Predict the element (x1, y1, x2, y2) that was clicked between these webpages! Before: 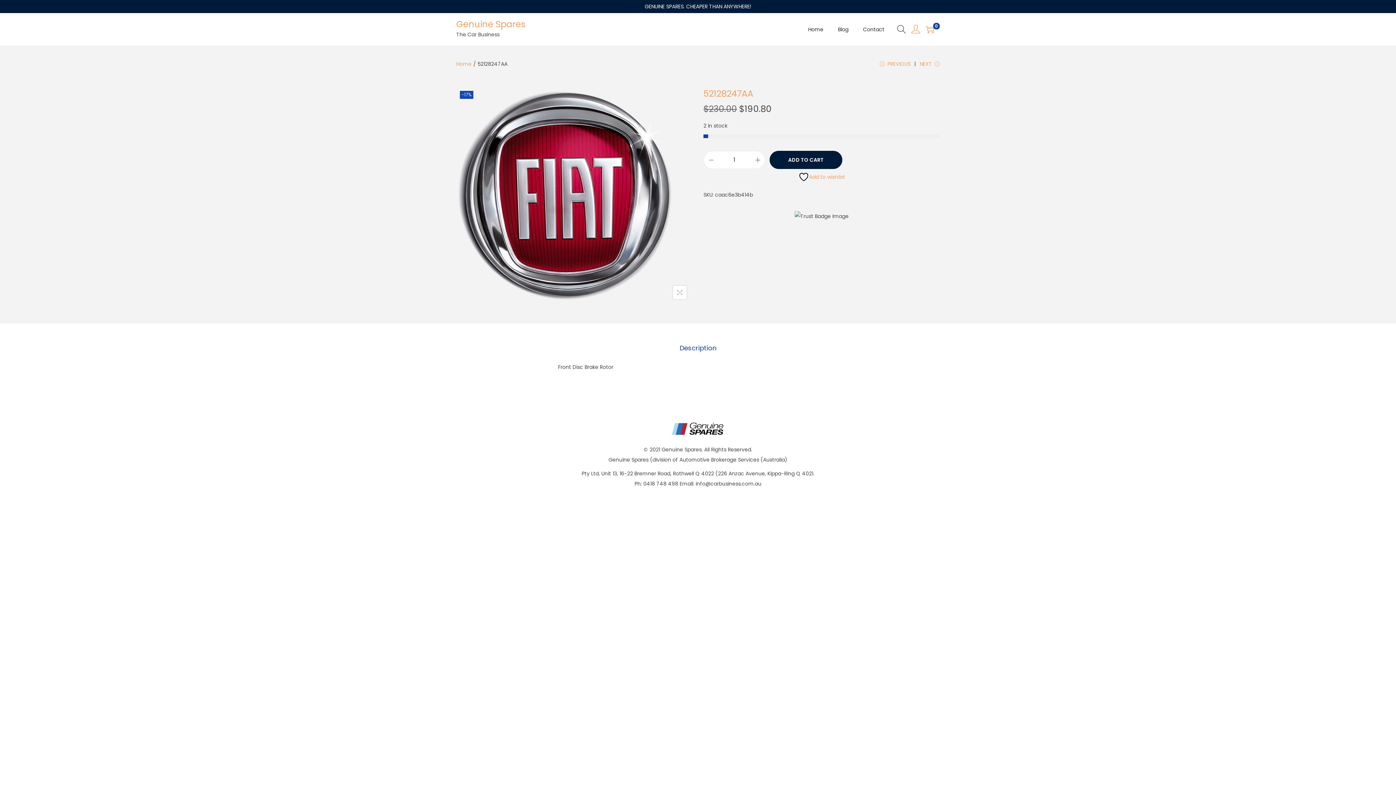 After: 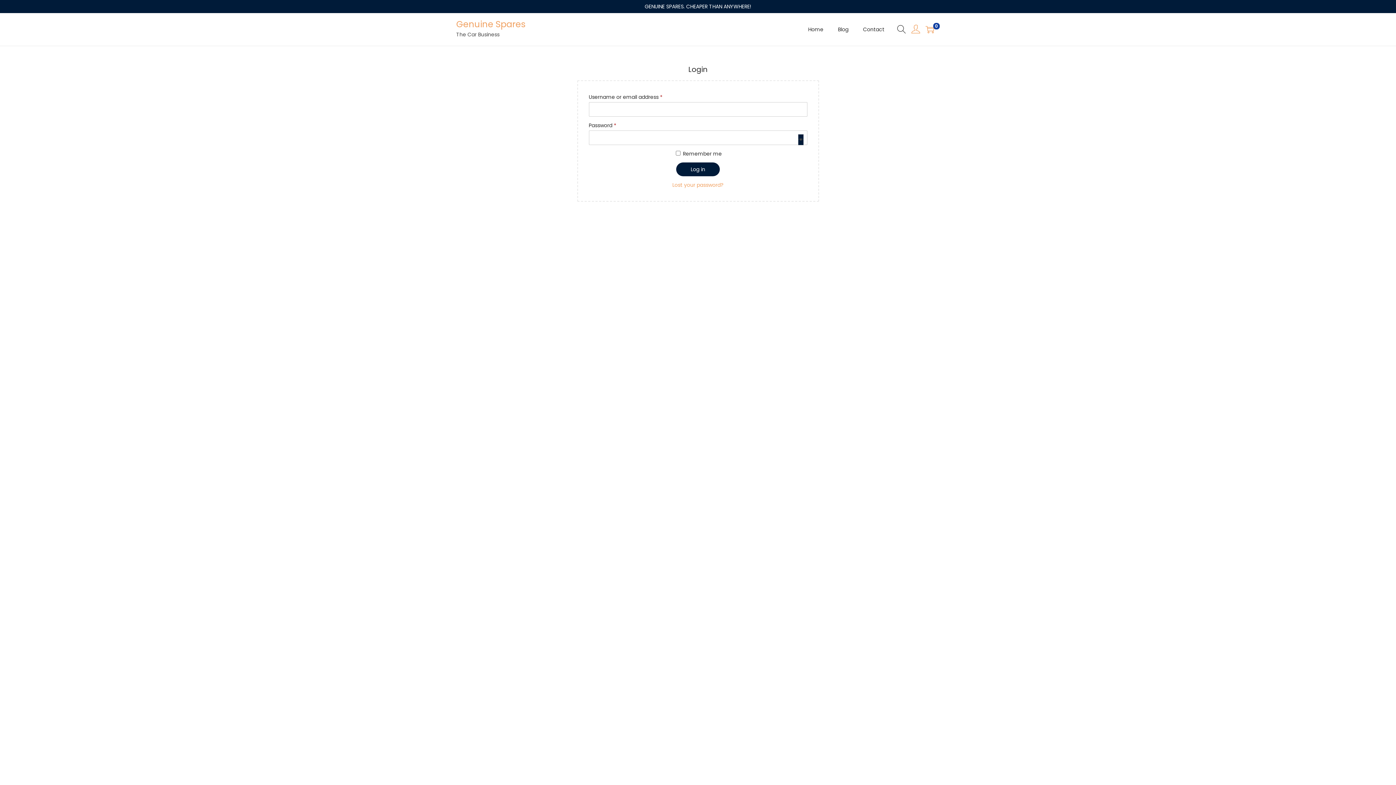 Action: bbox: (911, 21, 920, 37)